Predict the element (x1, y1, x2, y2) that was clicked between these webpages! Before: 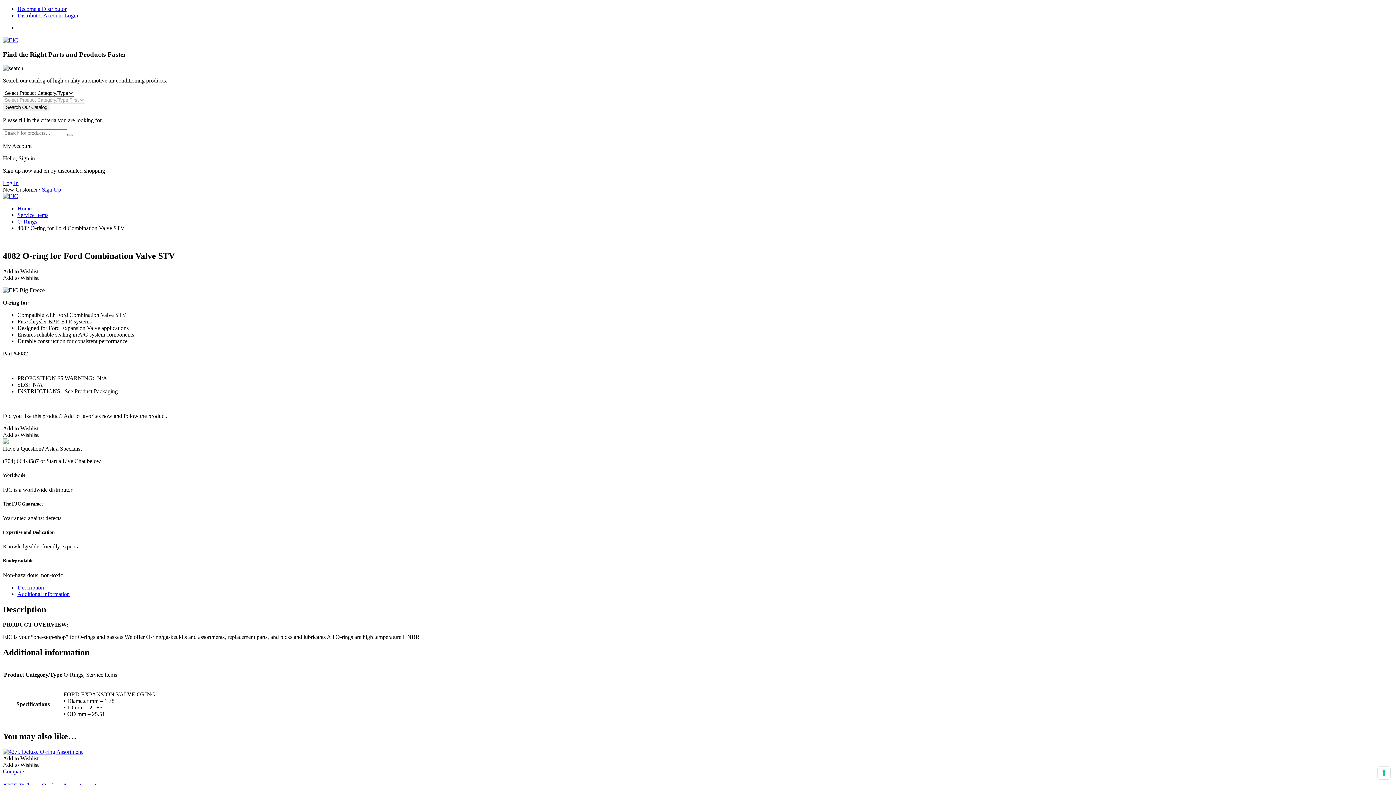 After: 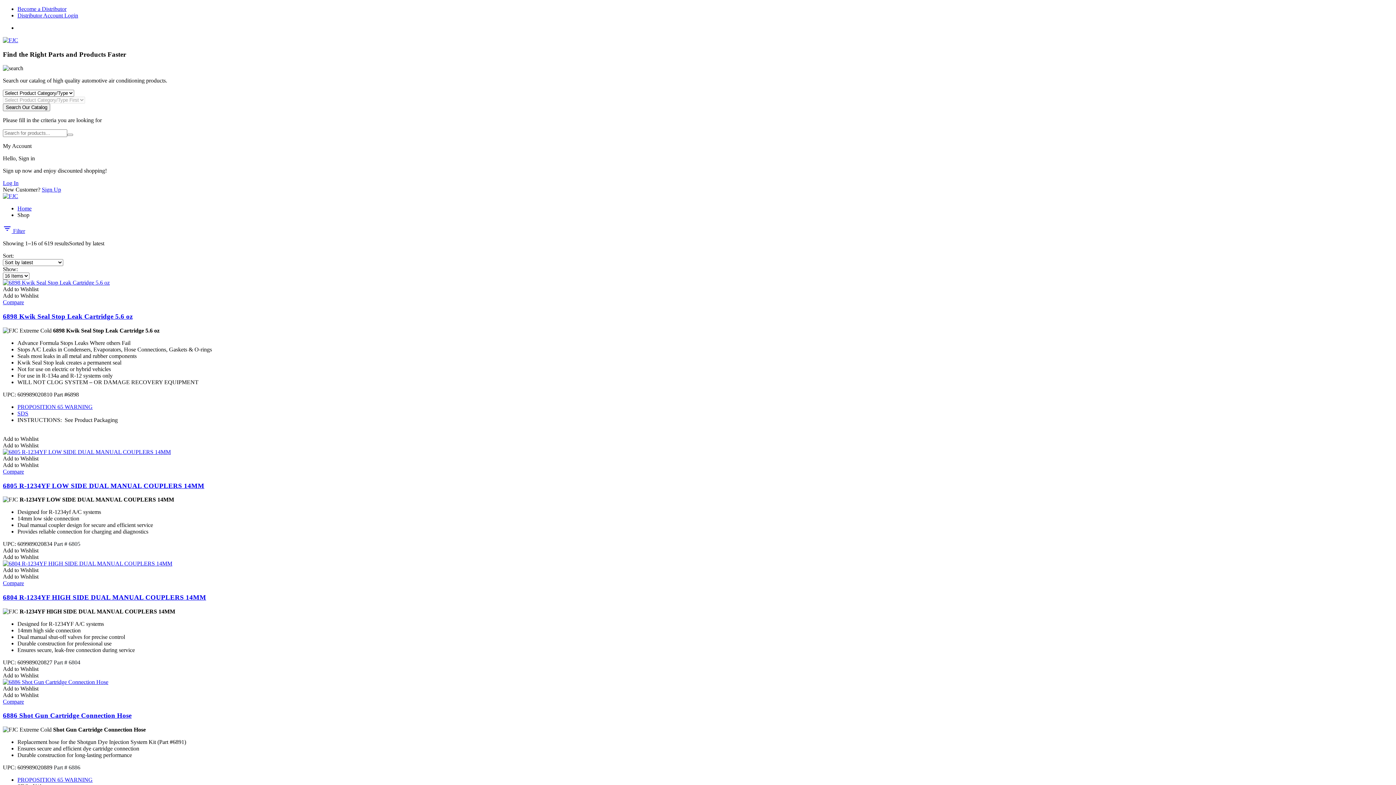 Action: bbox: (2, 103, 50, 111) label: Search Our Catalog